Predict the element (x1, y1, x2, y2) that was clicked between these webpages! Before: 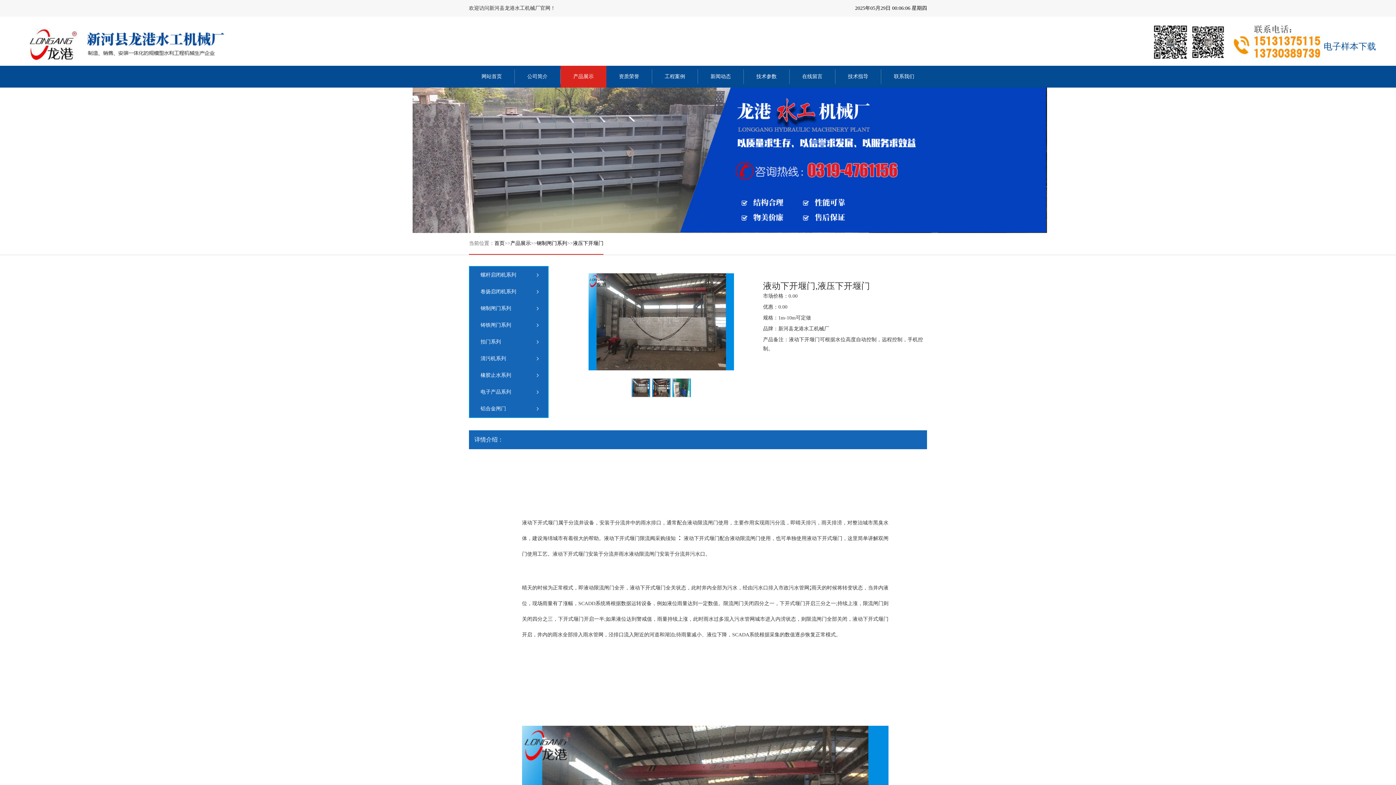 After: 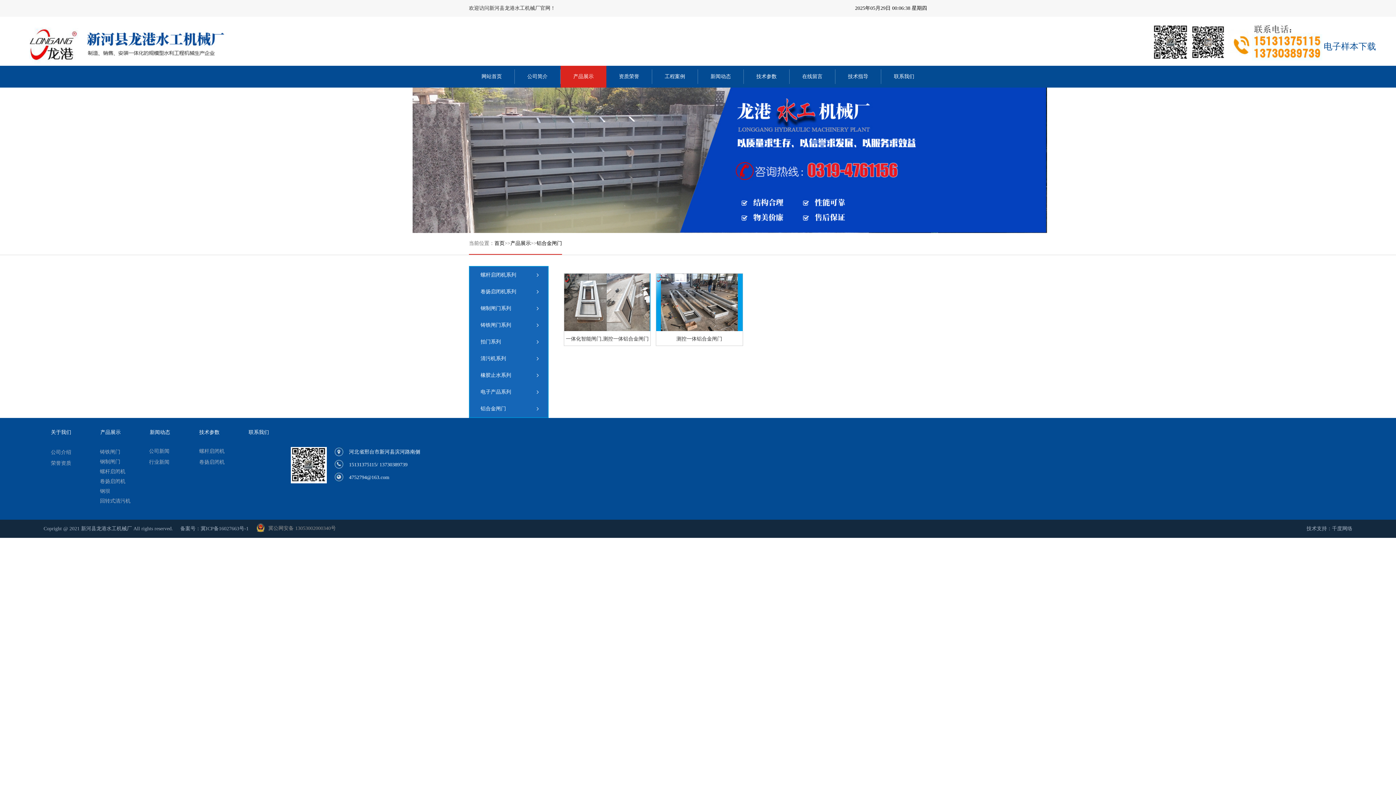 Action: label: 铝合金闸门 bbox: (469, 400, 548, 417)